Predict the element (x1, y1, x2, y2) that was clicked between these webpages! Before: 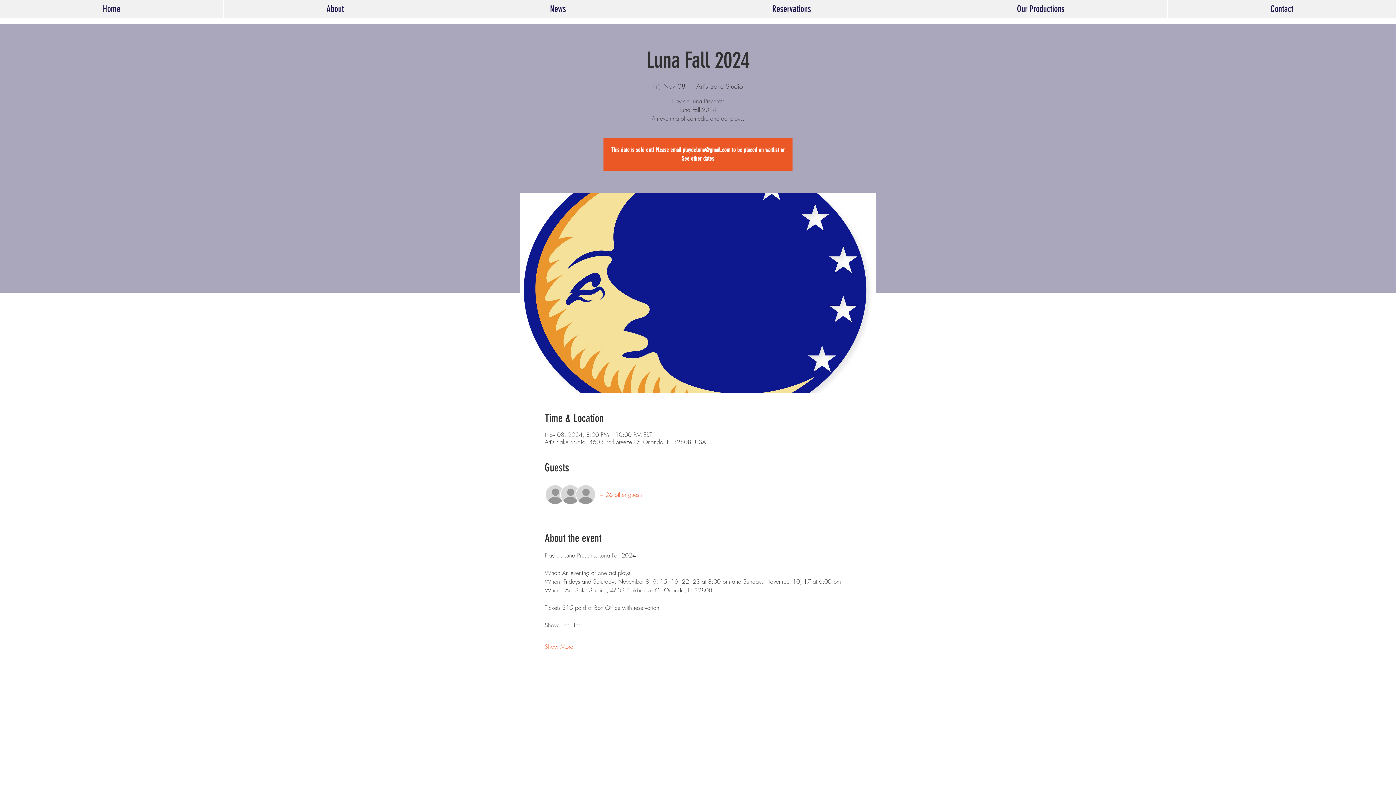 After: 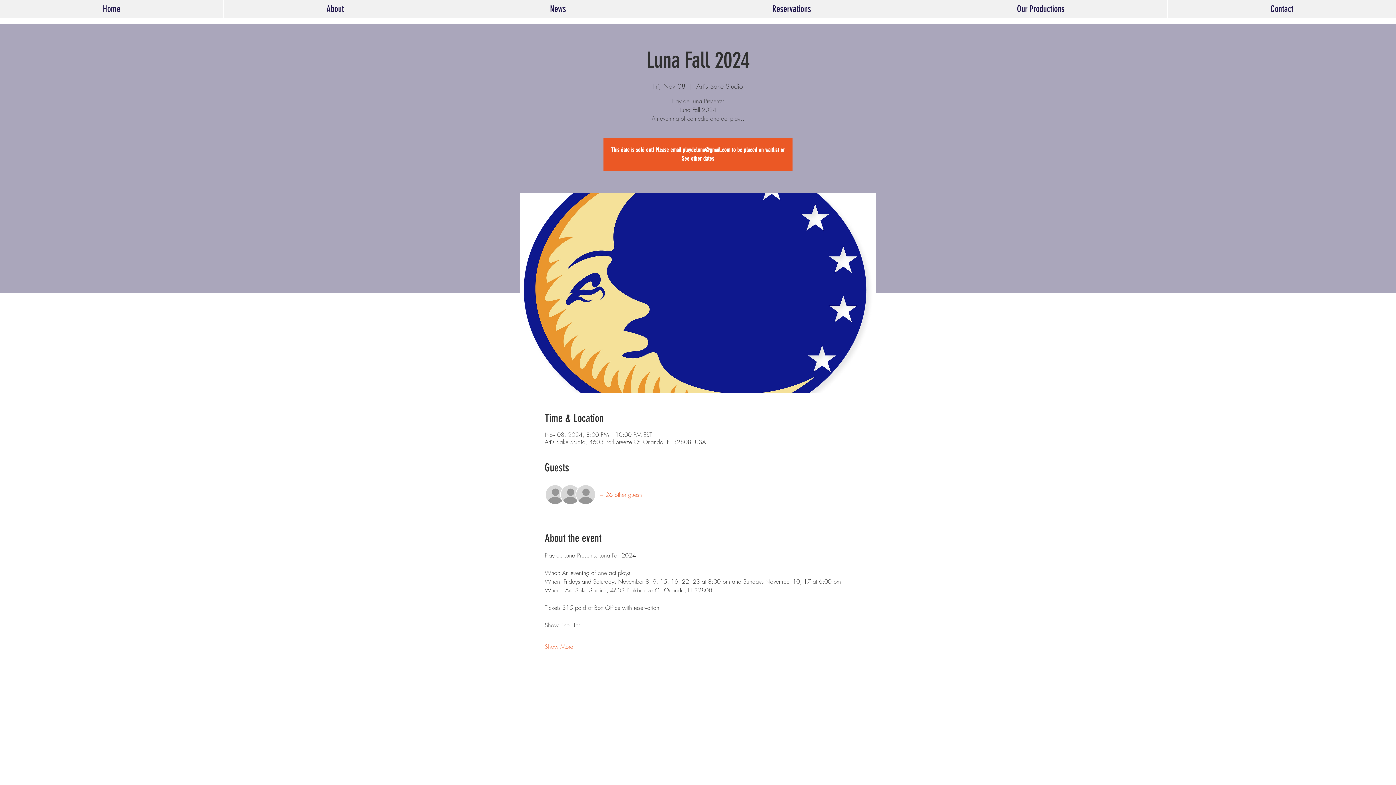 Action: label: + 26 other guests bbox: (600, 490, 642, 498)